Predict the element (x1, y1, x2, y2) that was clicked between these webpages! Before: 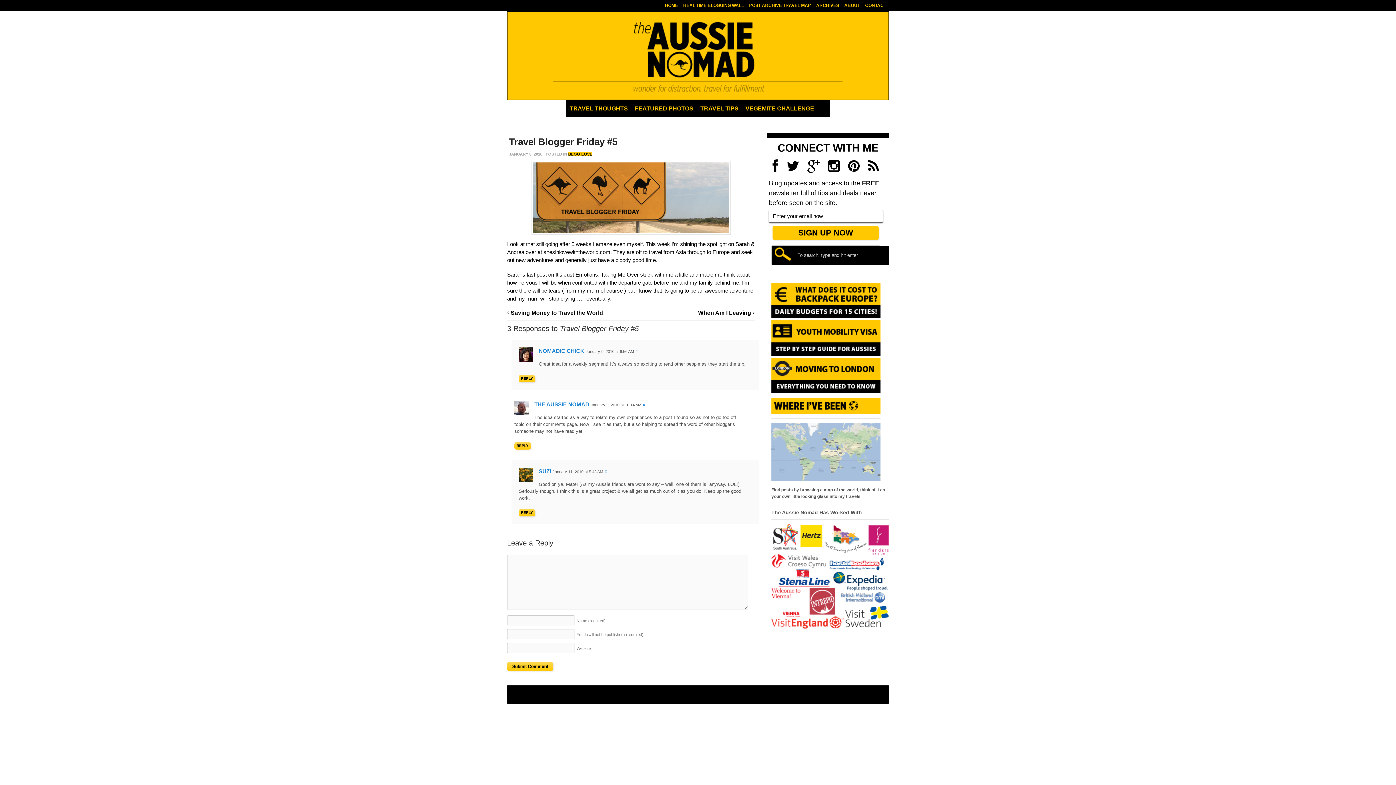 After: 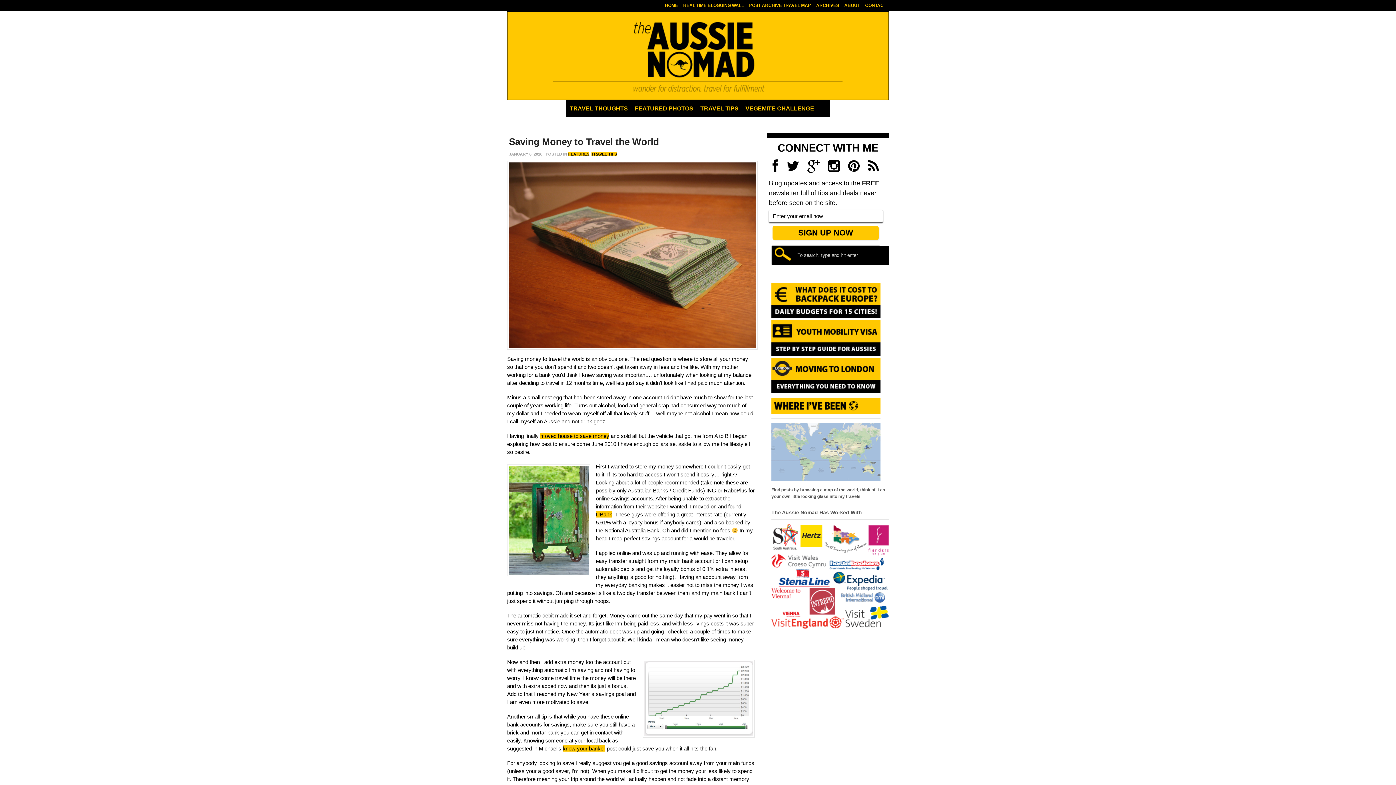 Action: bbox: (507, 309, 603, 316) label:  Saving Money to Travel the World